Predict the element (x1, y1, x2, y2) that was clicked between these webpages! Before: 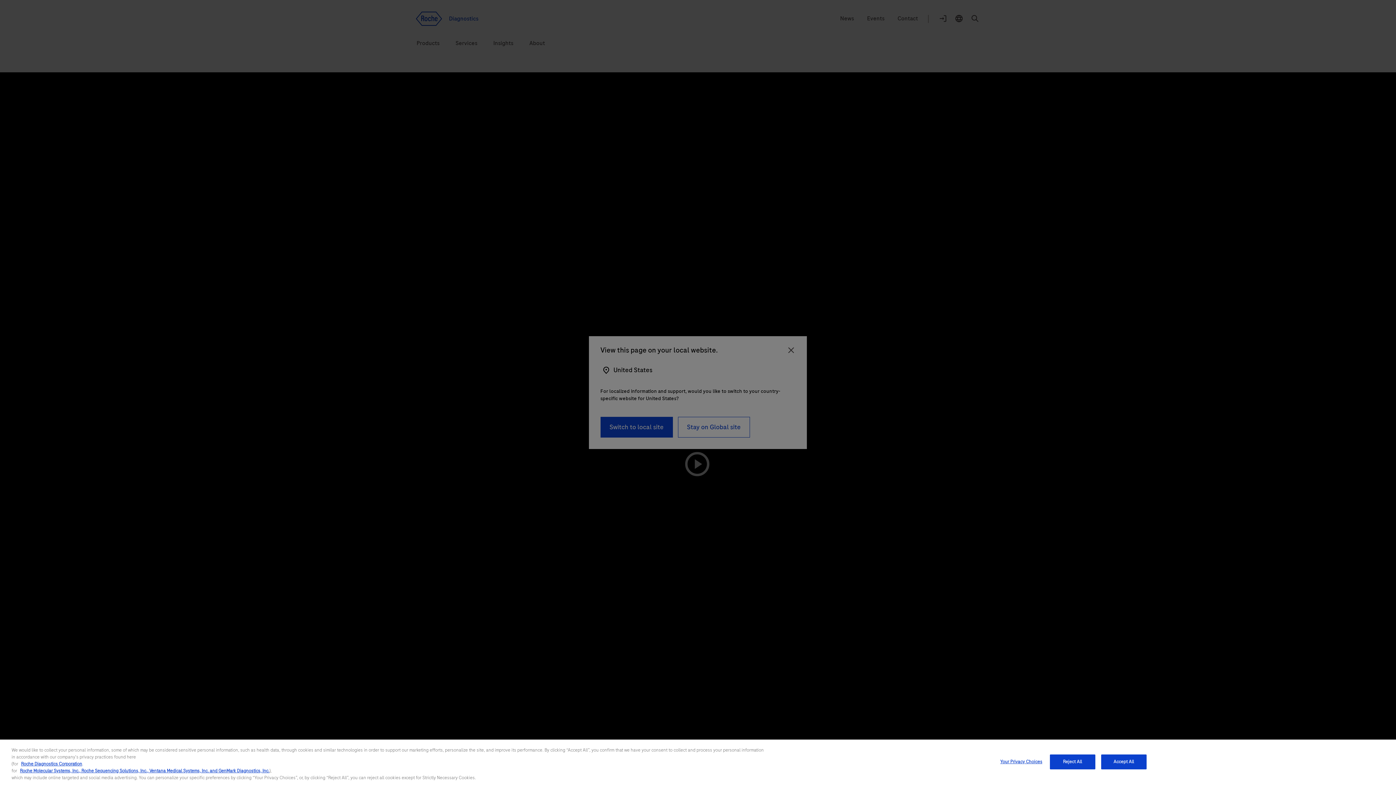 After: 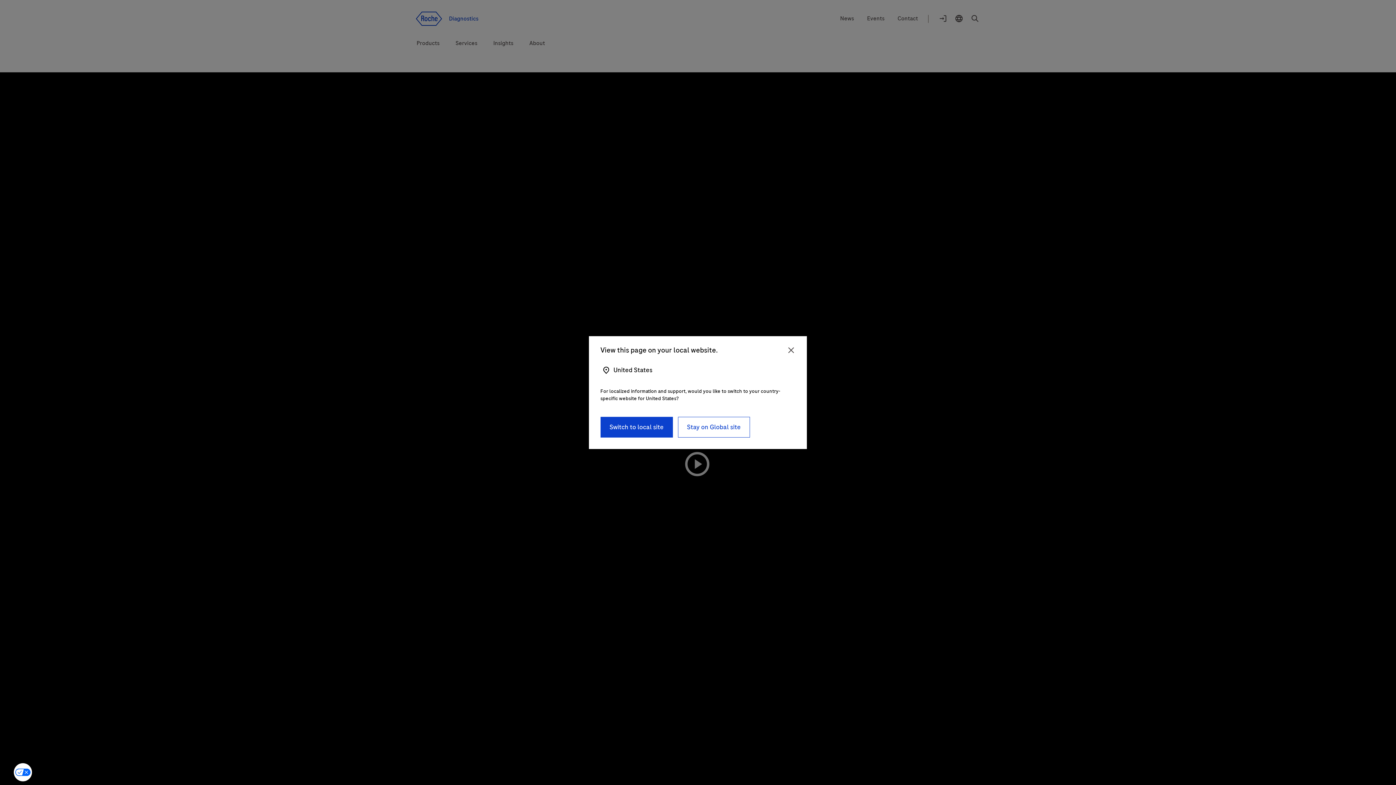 Action: bbox: (1101, 754, 1146, 769) label: Accept All